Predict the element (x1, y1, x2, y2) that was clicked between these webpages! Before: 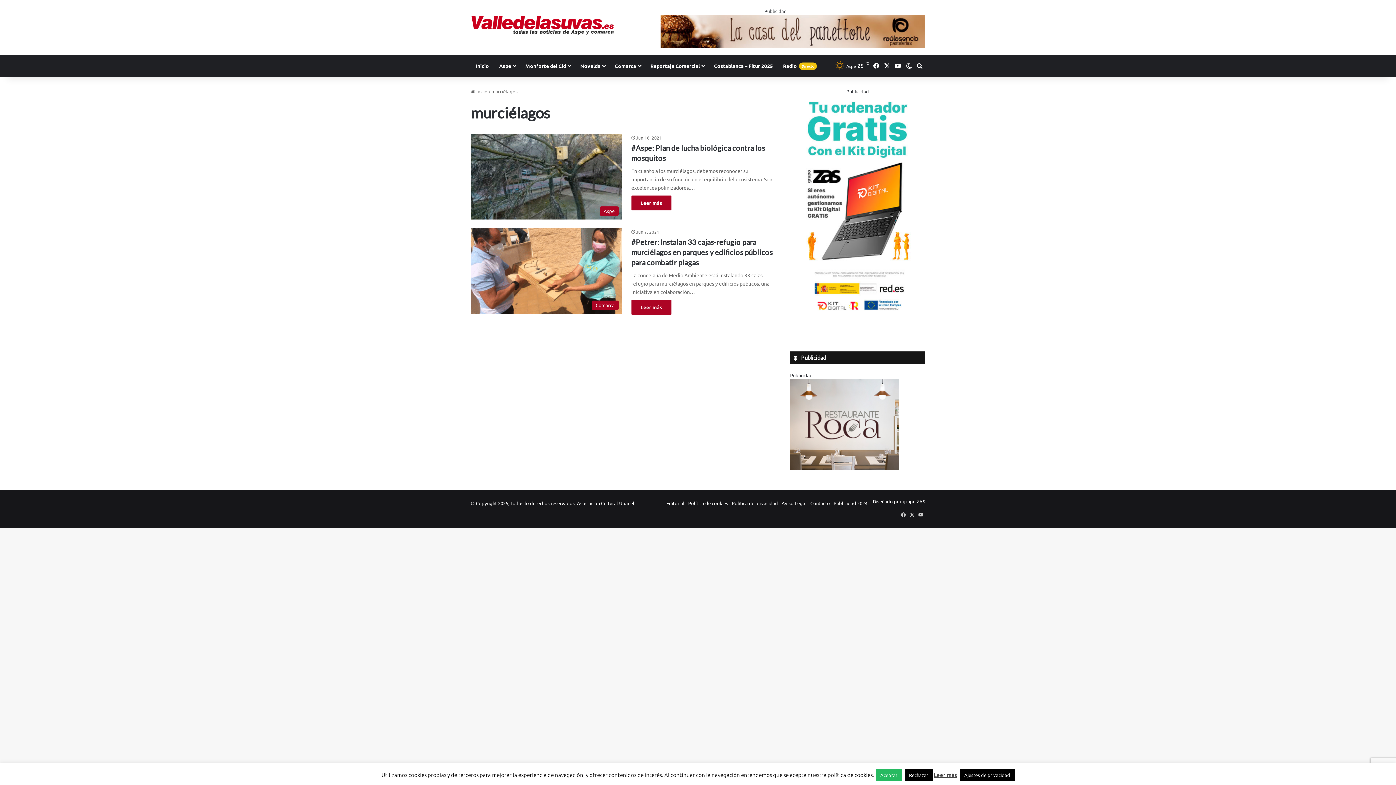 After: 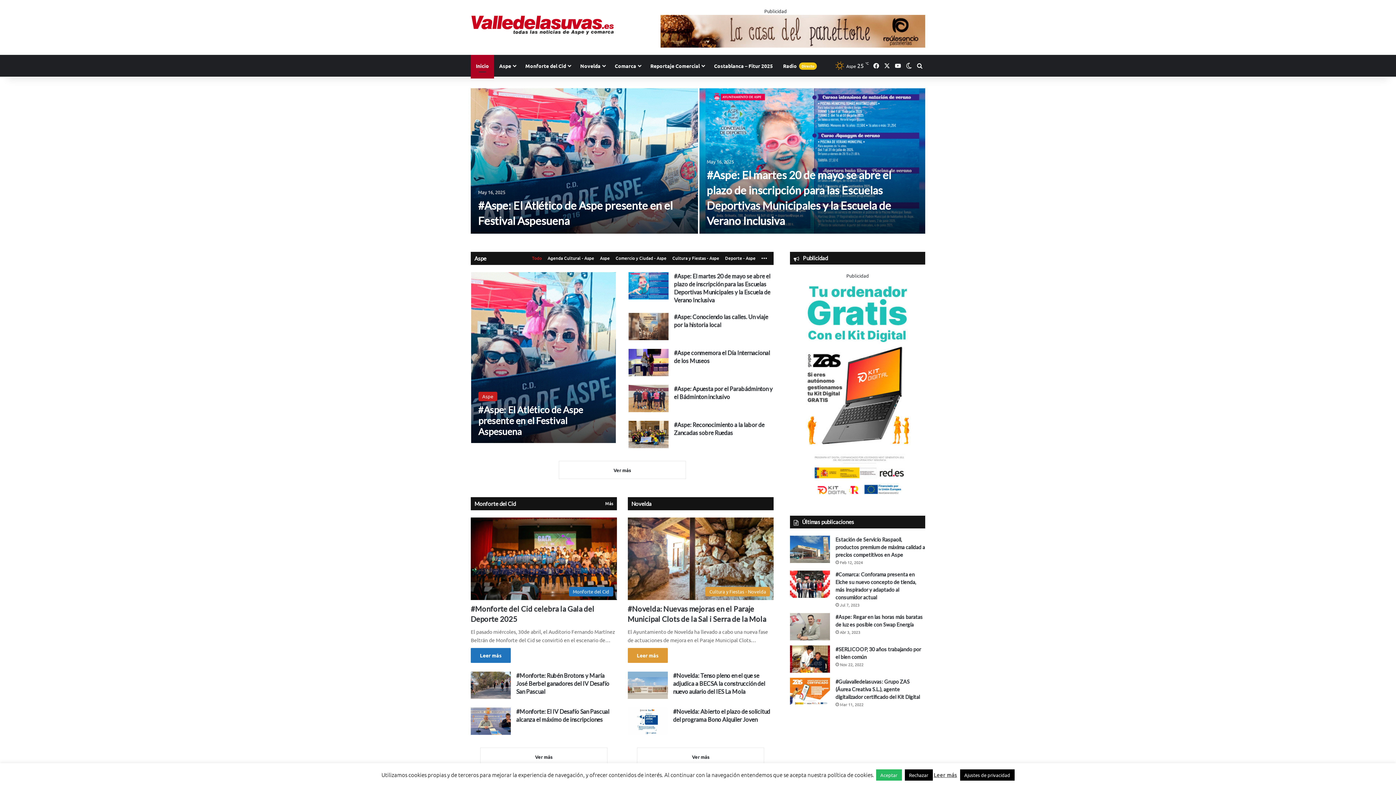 Action: bbox: (470, 14, 615, 35)